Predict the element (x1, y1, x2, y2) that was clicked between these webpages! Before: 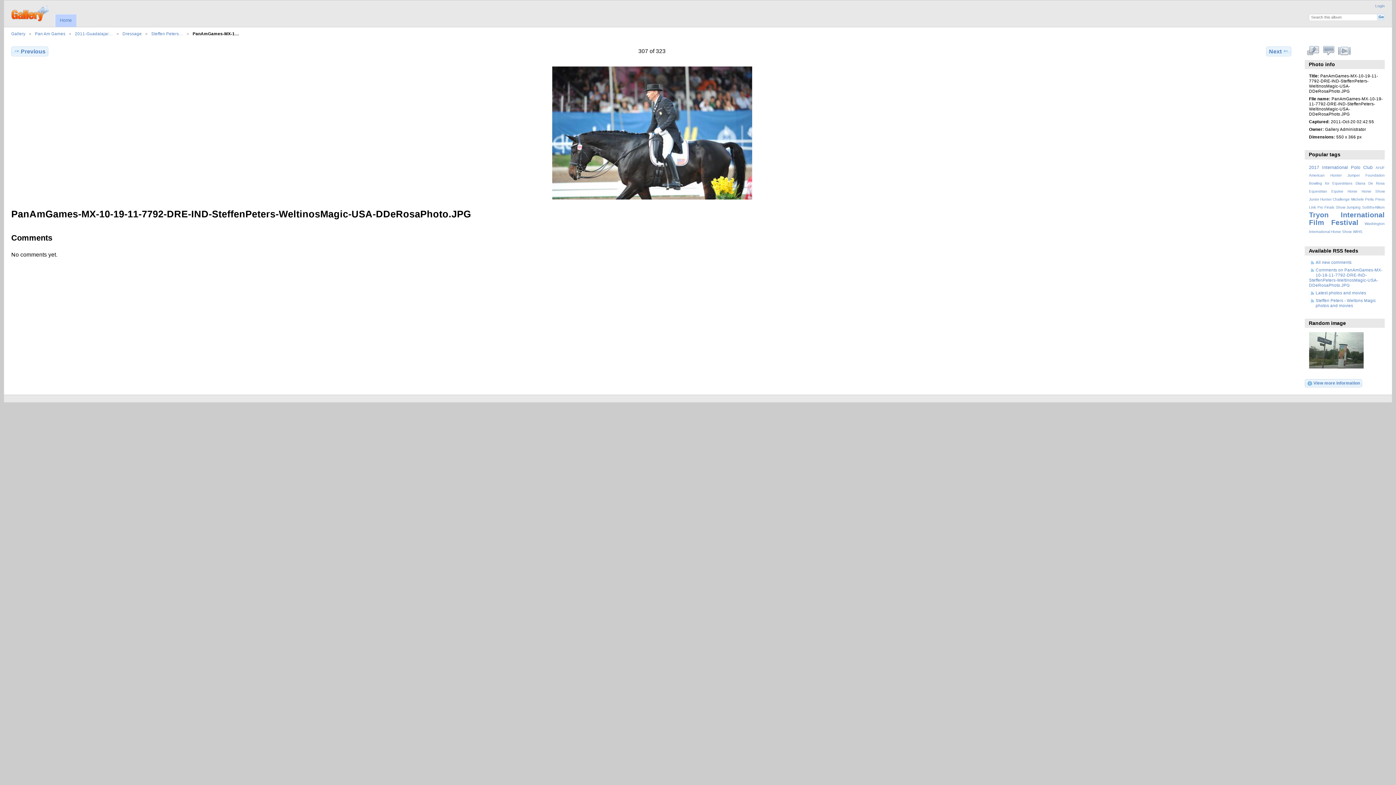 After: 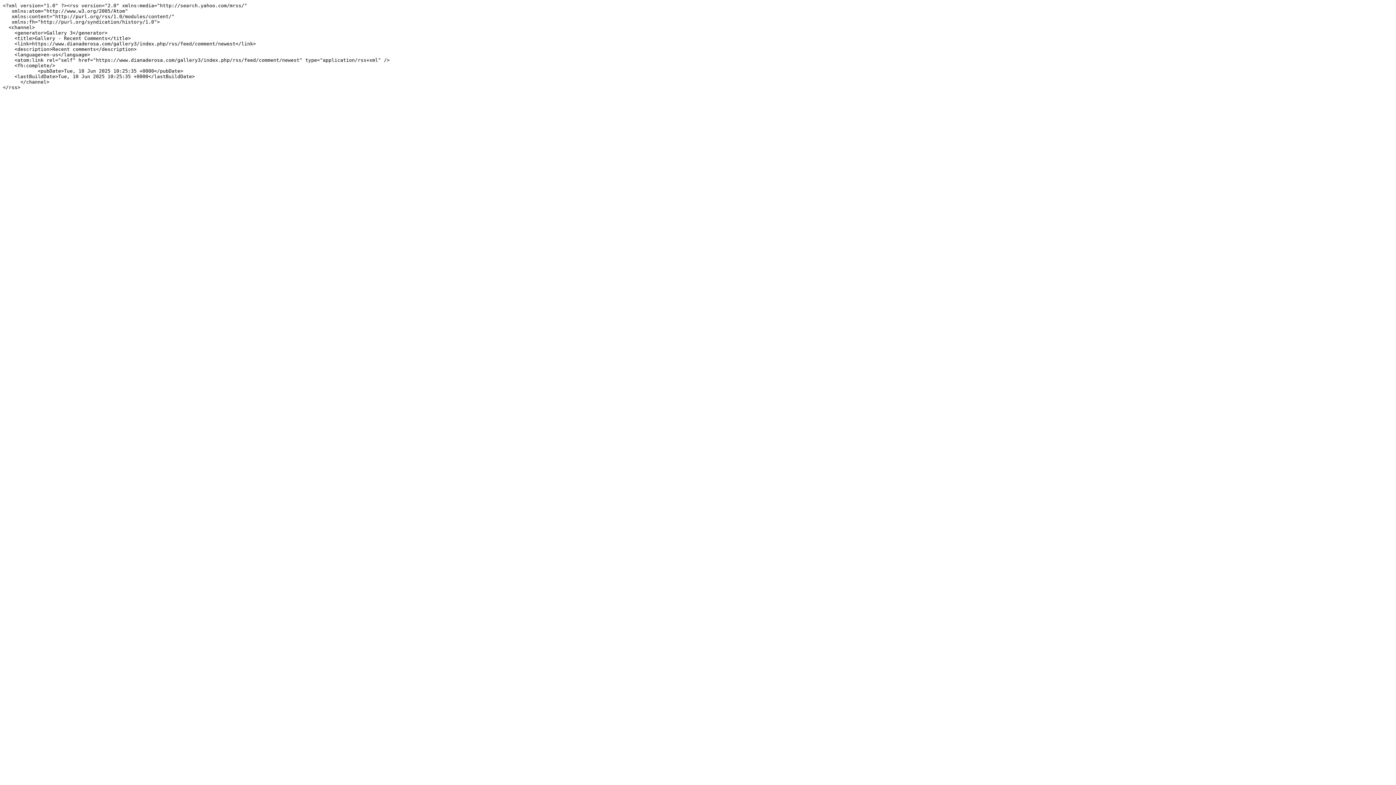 Action: label: All new comments bbox: (1316, 259, 1352, 264)